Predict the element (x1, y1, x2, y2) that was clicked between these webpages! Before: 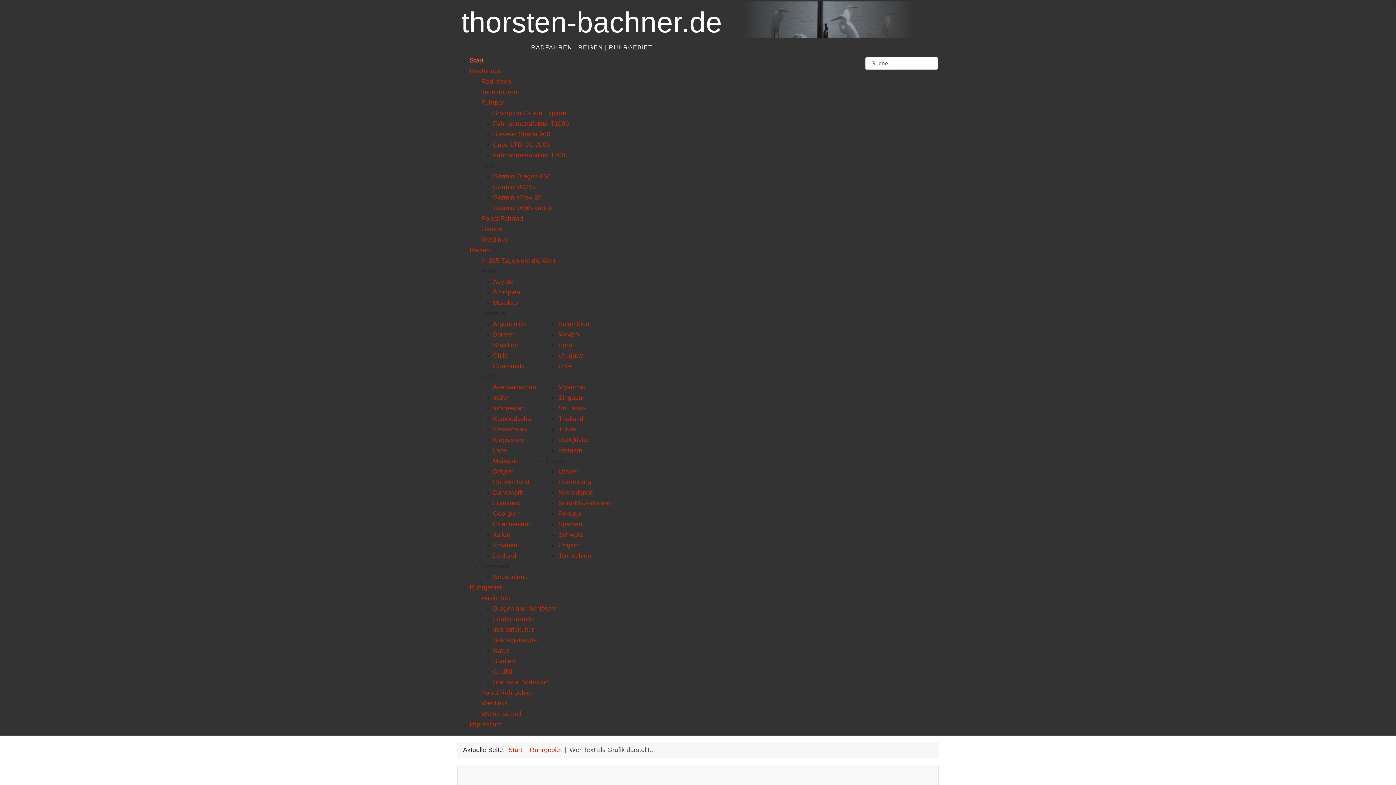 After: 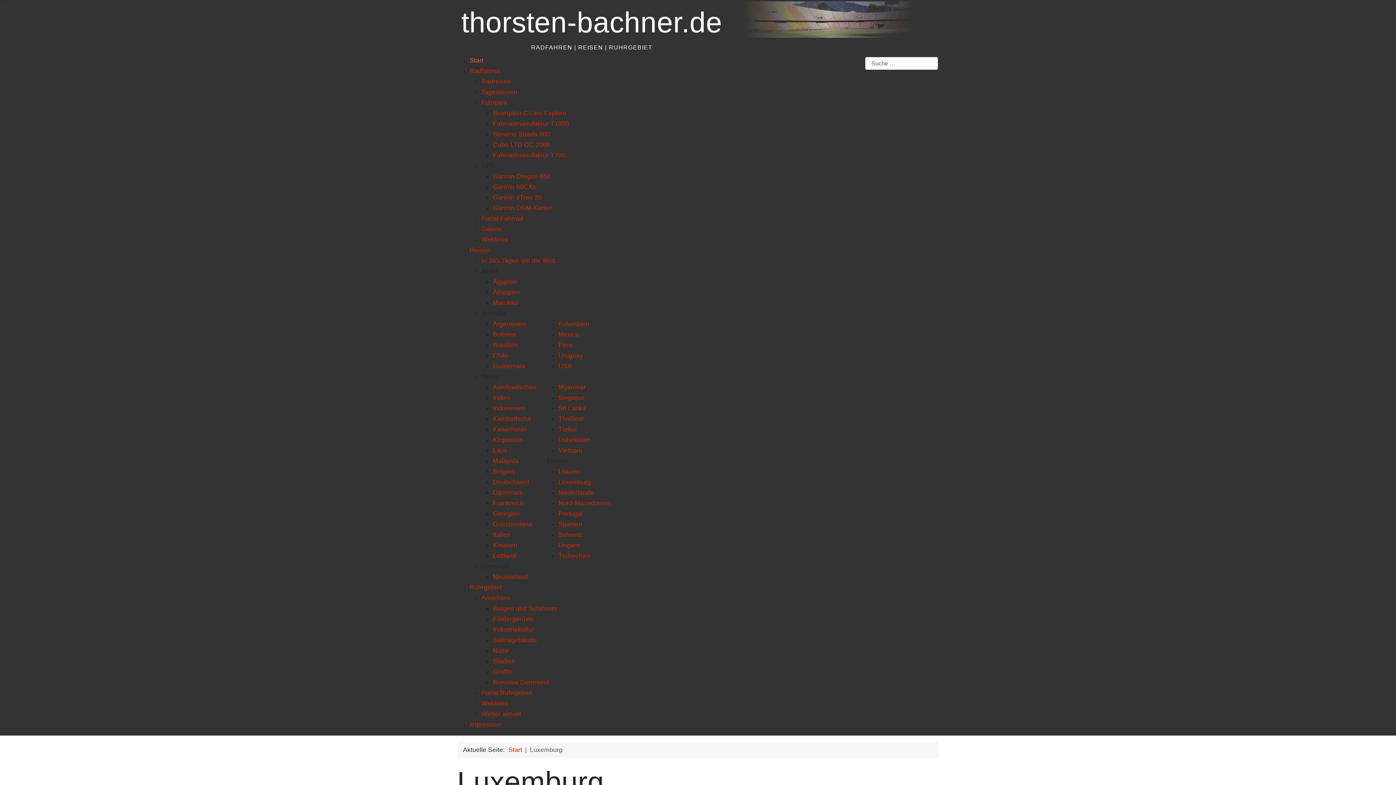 Action: label: Luxemburg bbox: (558, 478, 591, 485)